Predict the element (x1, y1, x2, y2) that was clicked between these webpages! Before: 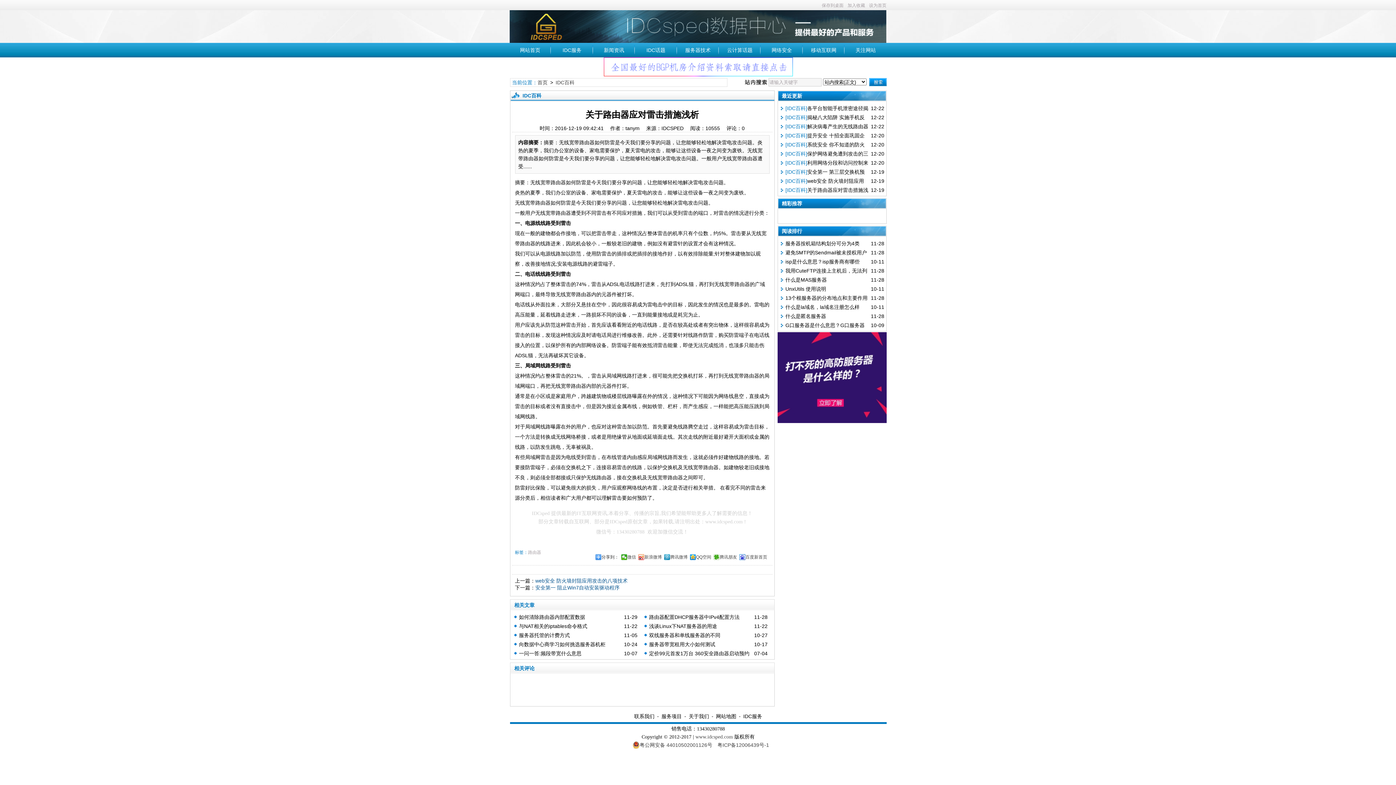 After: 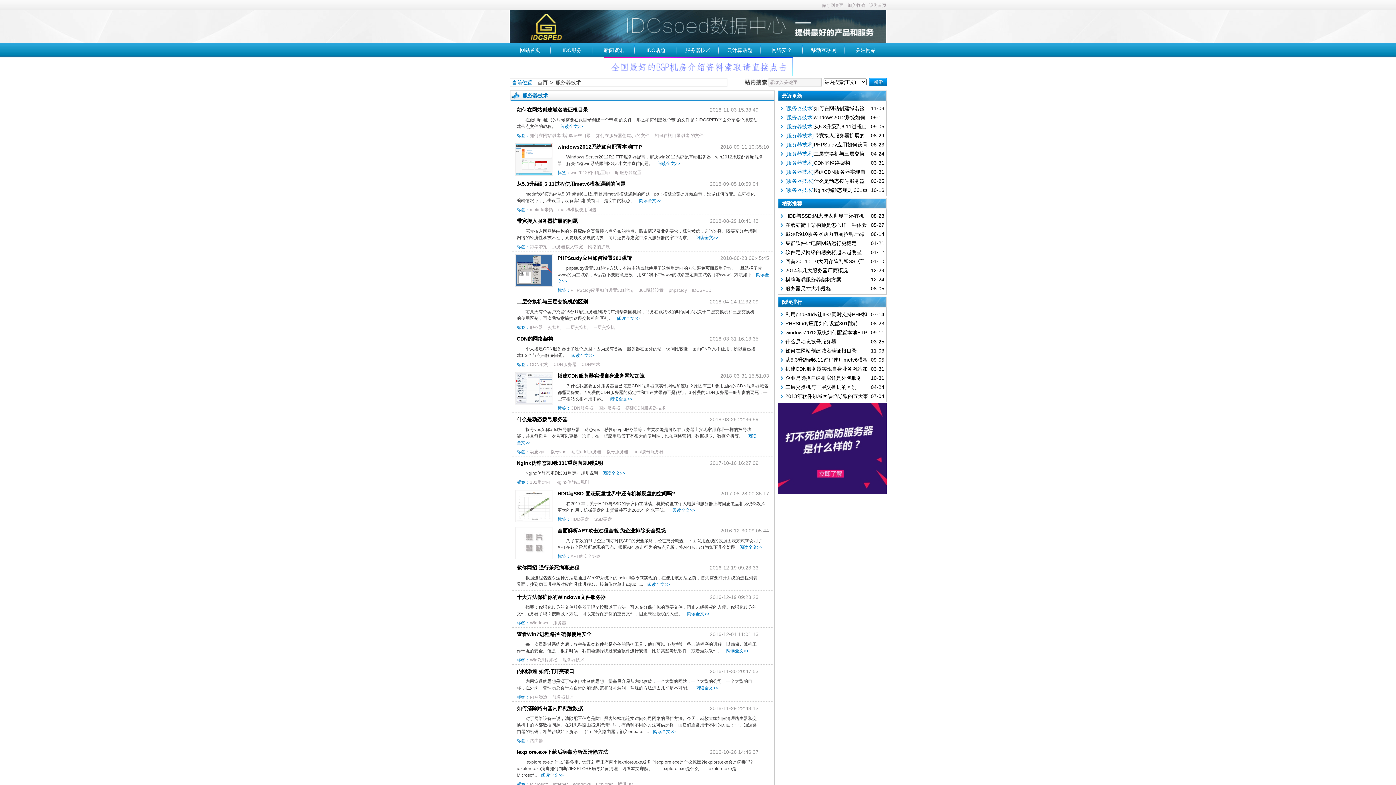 Action: bbox: (685, 47, 710, 53) label: 服务器技术